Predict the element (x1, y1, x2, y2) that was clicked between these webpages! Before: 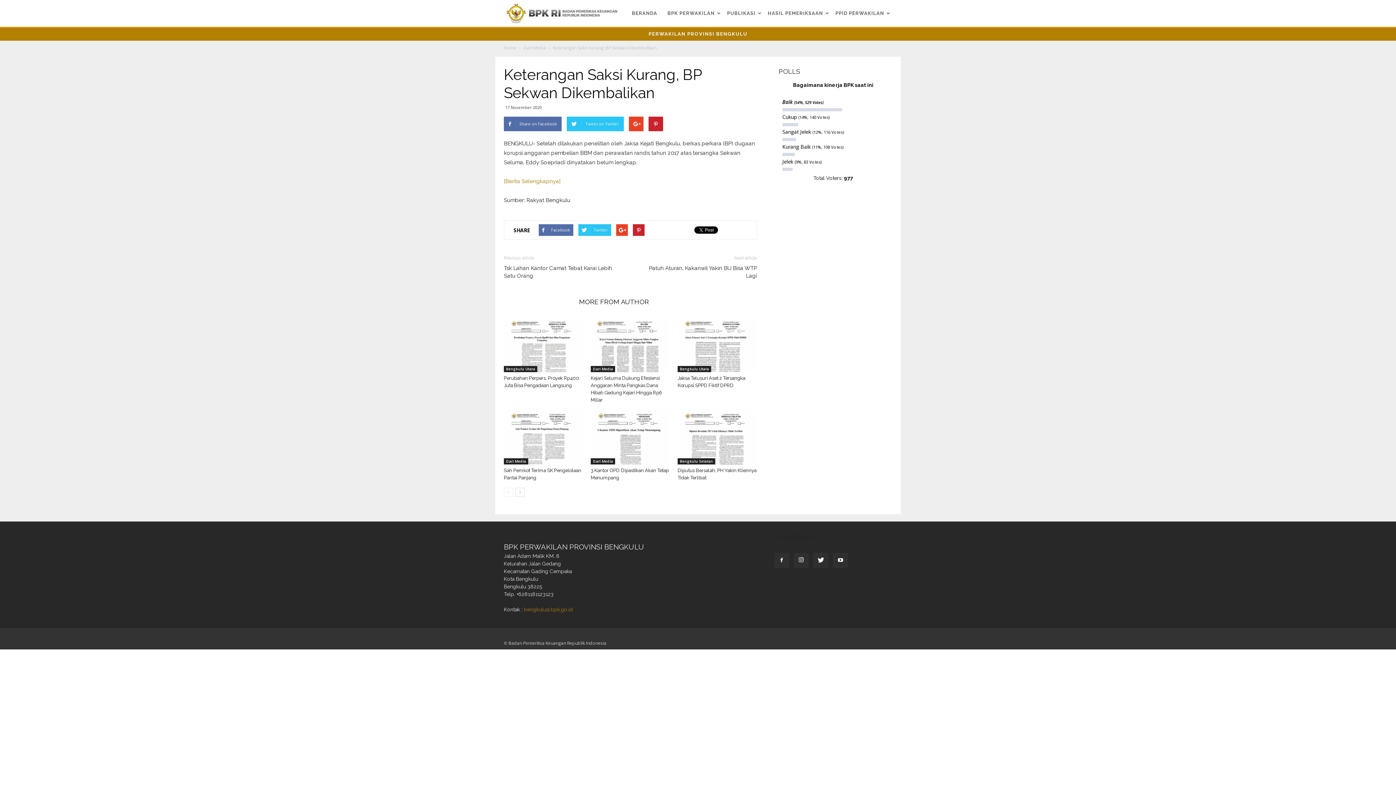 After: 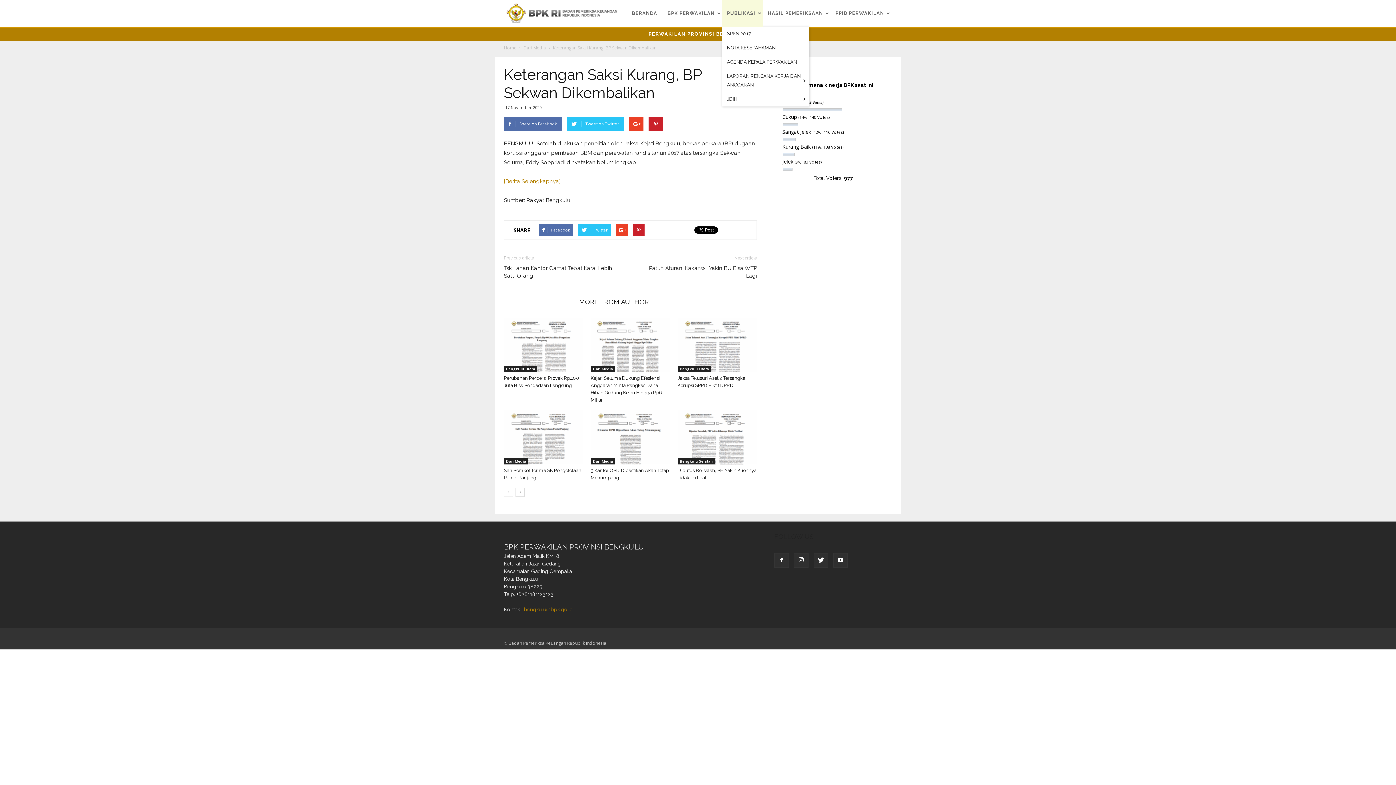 Action: bbox: (722, 0, 762, 26) label: PUBLIKASI